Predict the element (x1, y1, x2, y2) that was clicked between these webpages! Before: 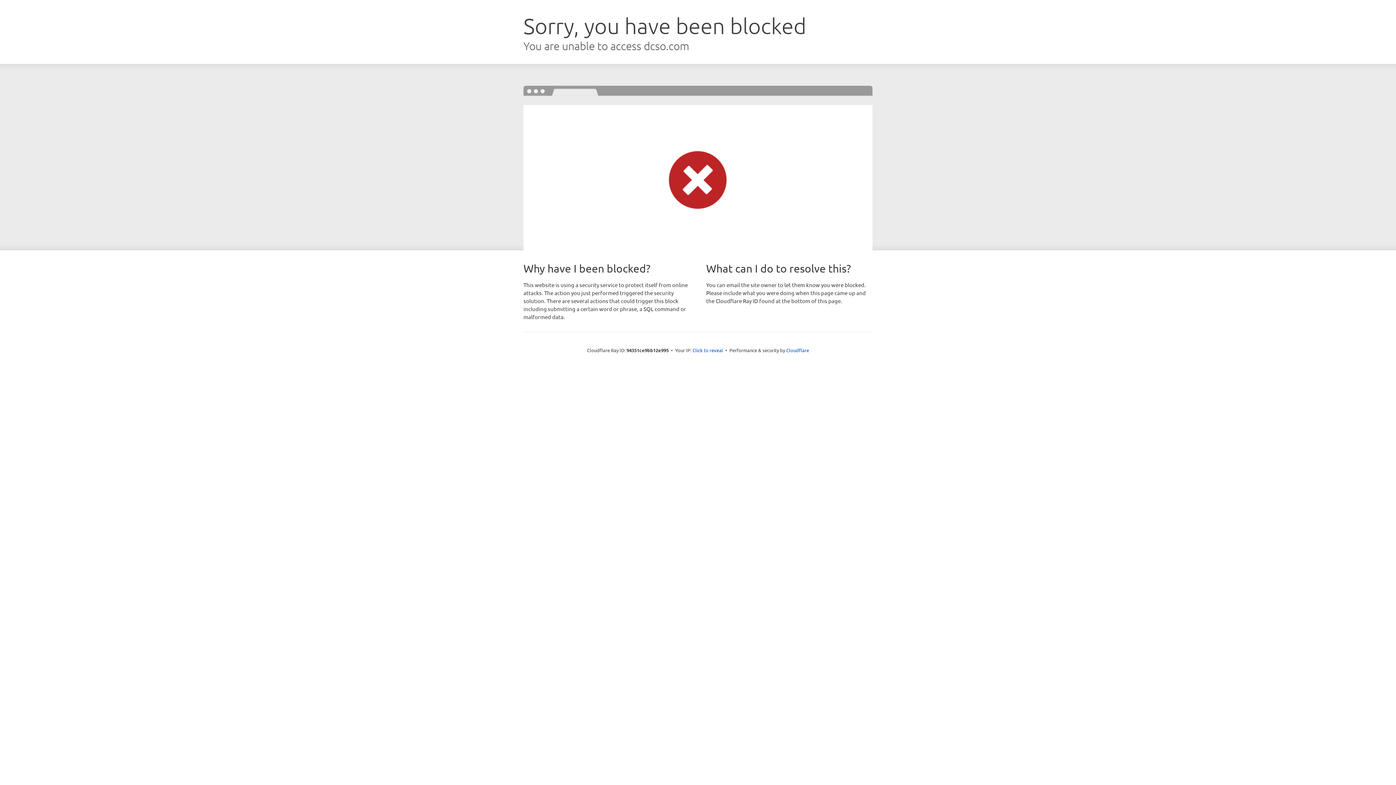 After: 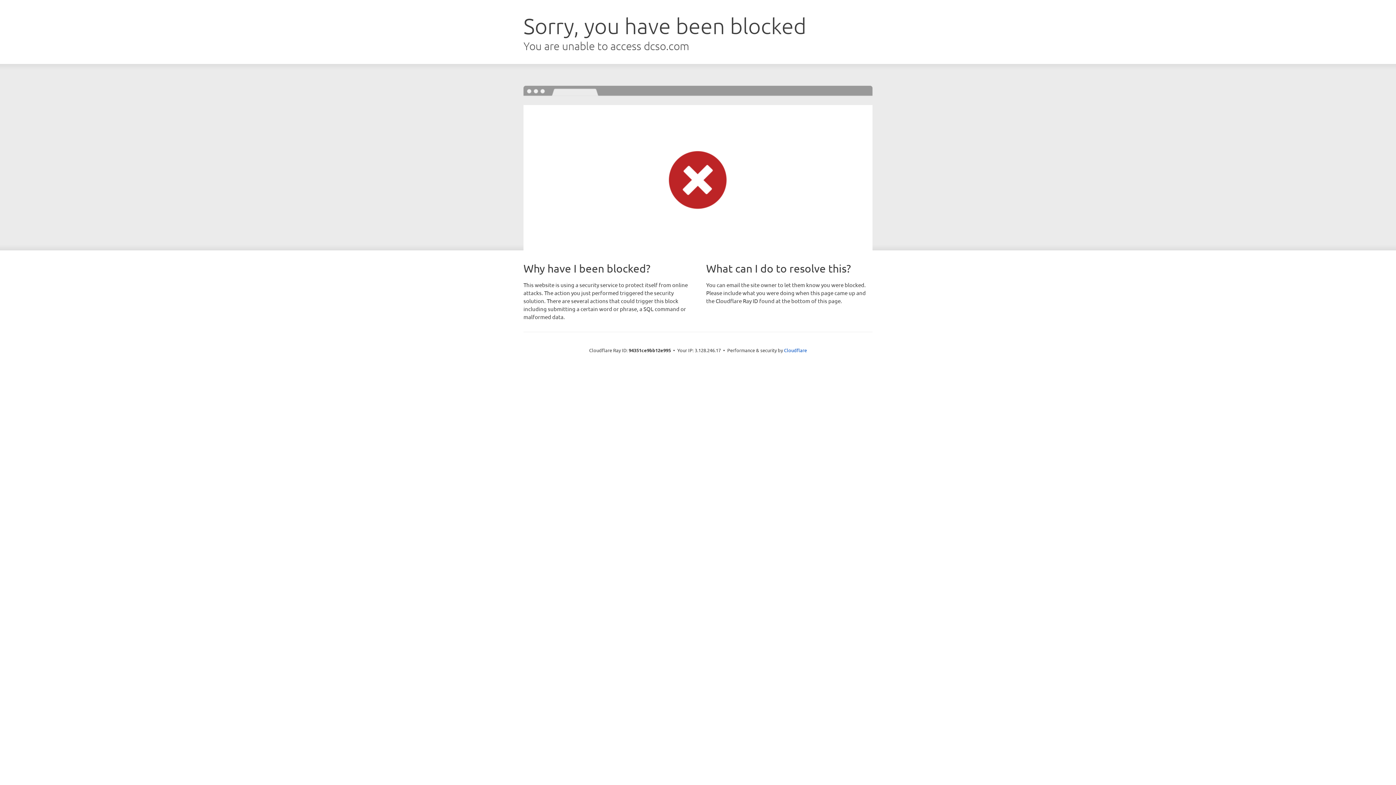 Action: bbox: (692, 346, 723, 353) label: Click to reveal